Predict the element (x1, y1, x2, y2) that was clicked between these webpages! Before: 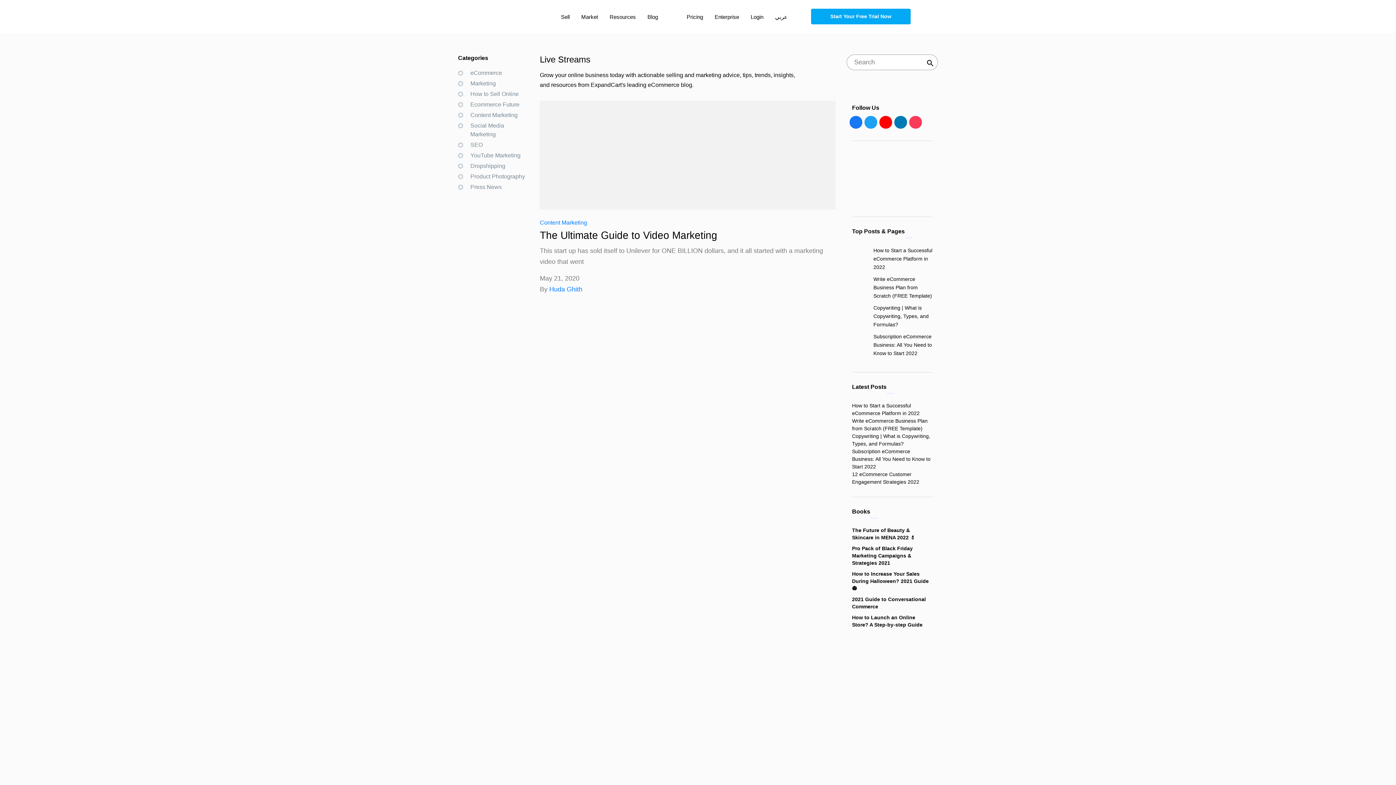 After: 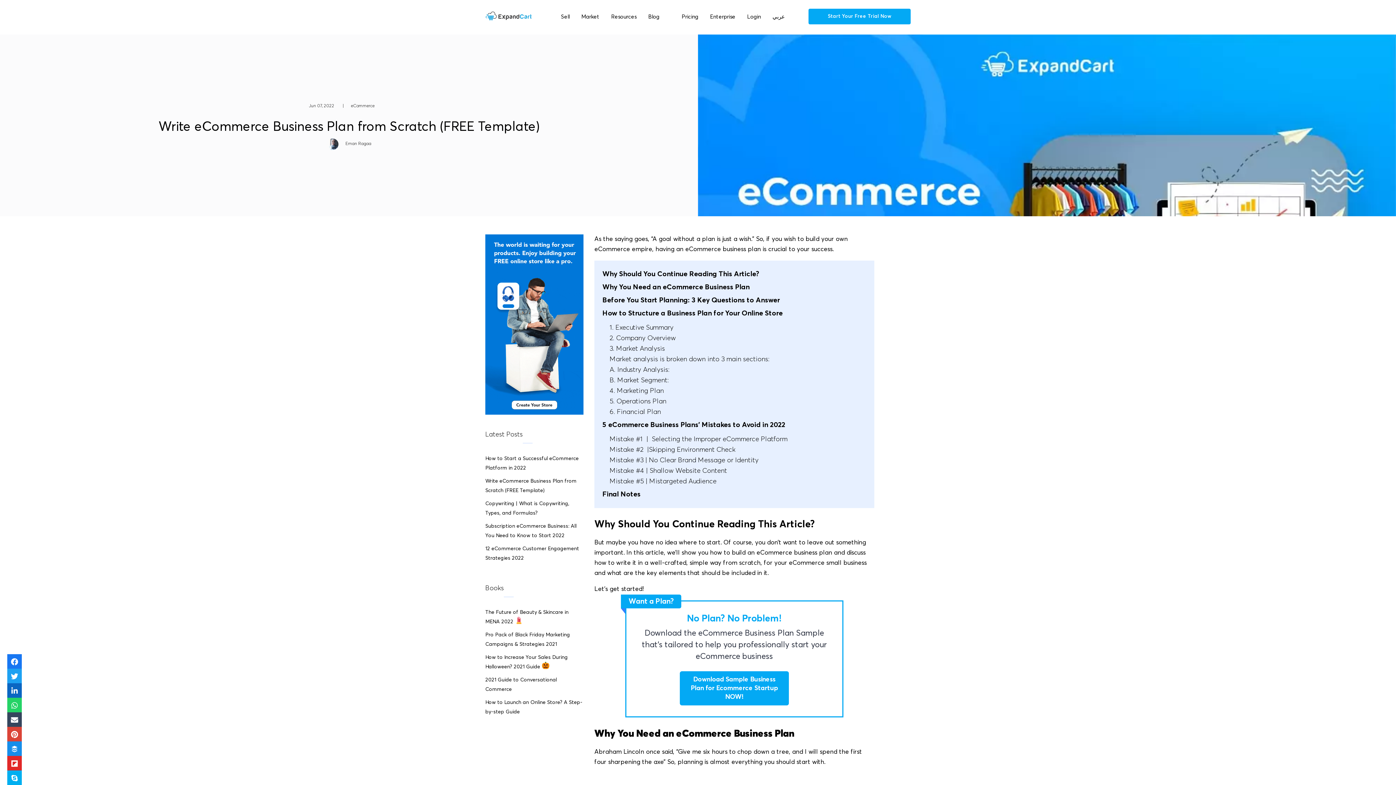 Action: bbox: (852, 417, 932, 432) label: Write eCommerce Business Plan from Scratch (FREE Template)